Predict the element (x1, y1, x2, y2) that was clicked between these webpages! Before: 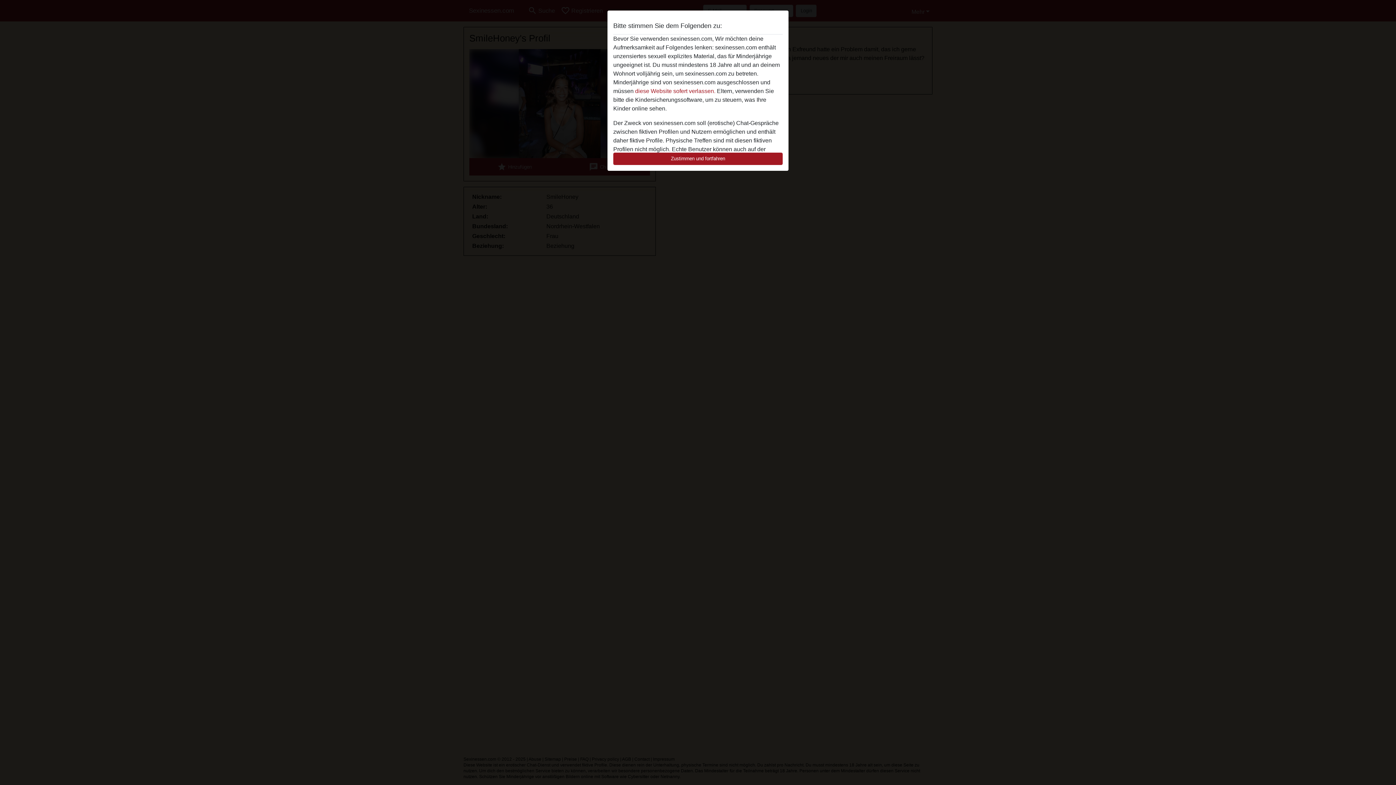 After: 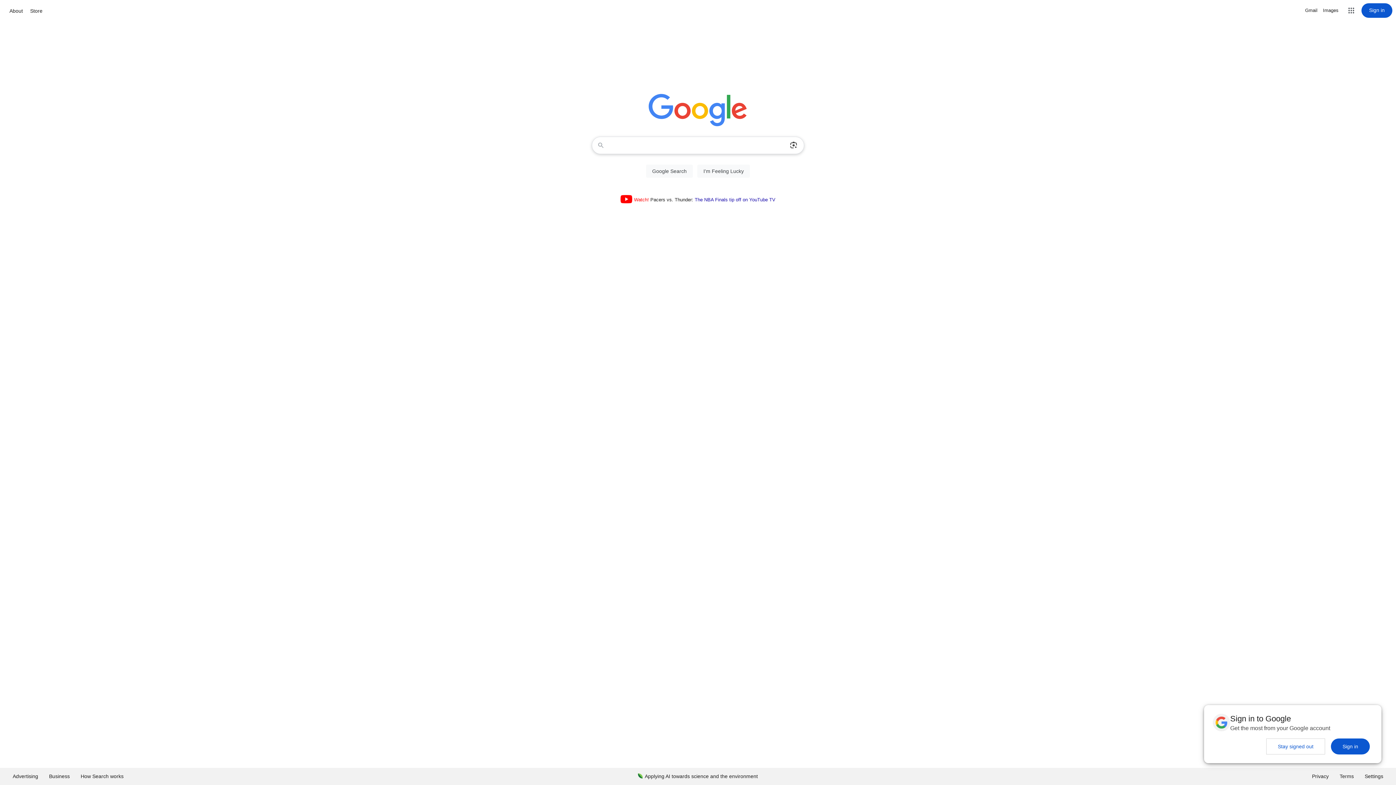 Action: label: diese Website sofert verlassen. bbox: (635, 88, 715, 94)